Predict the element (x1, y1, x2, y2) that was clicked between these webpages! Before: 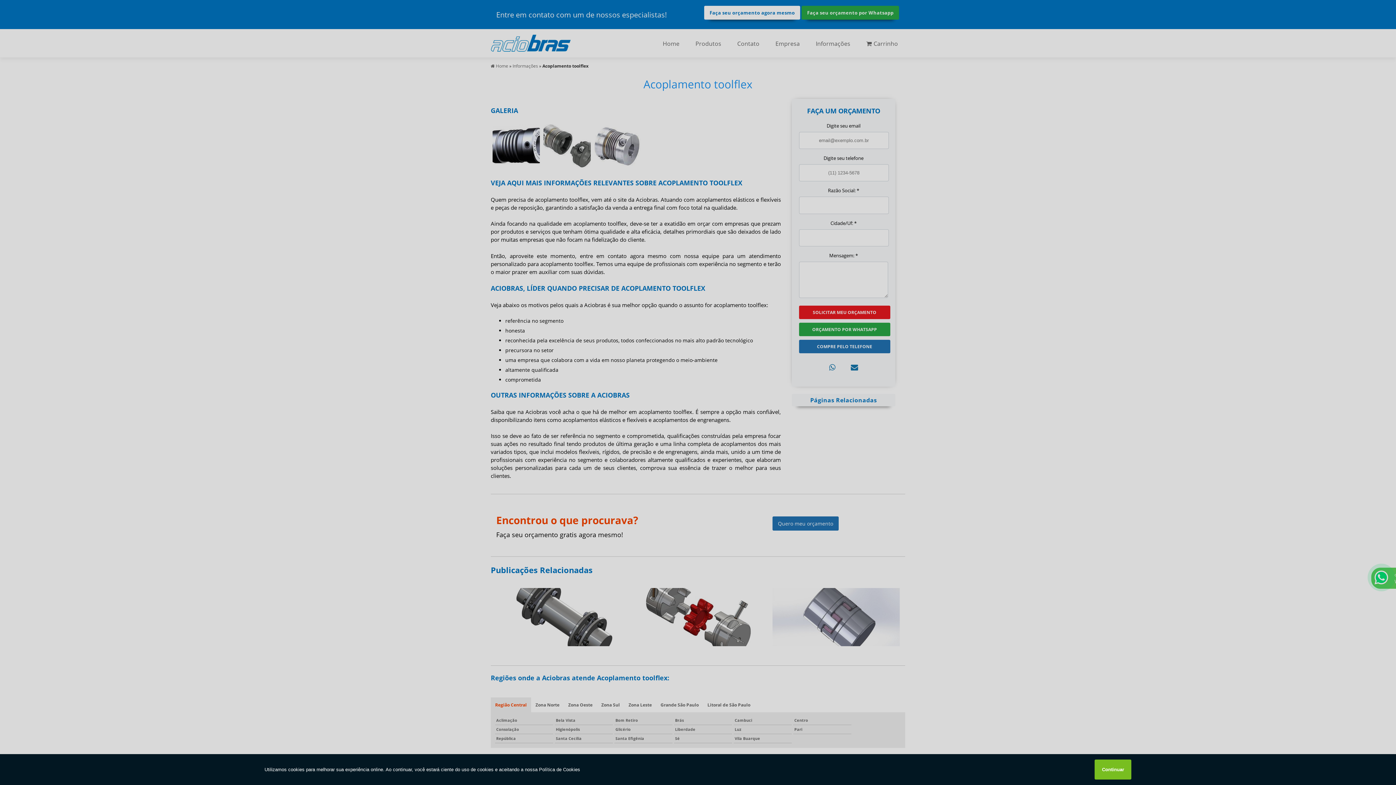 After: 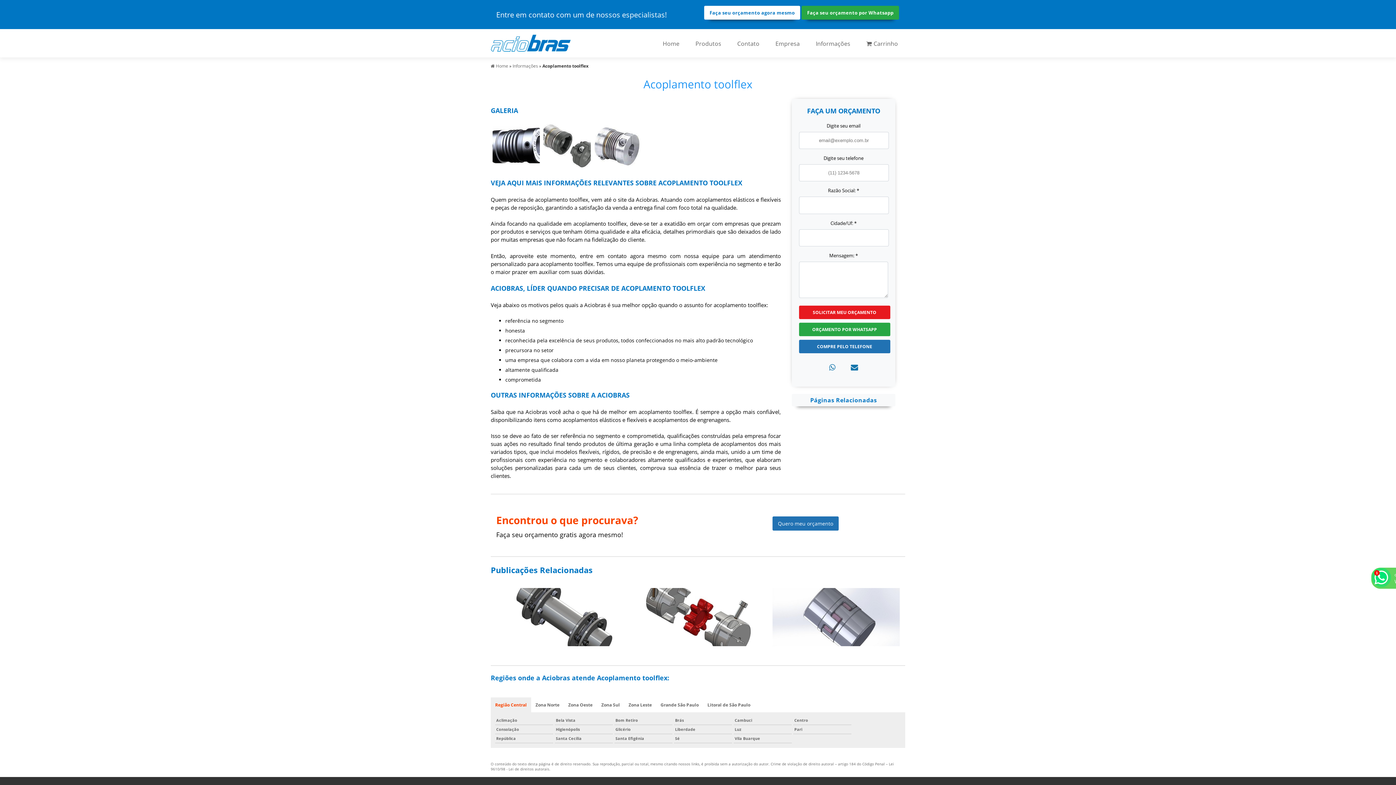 Action: bbox: (1095, 760, 1131, 780) label: Continuar